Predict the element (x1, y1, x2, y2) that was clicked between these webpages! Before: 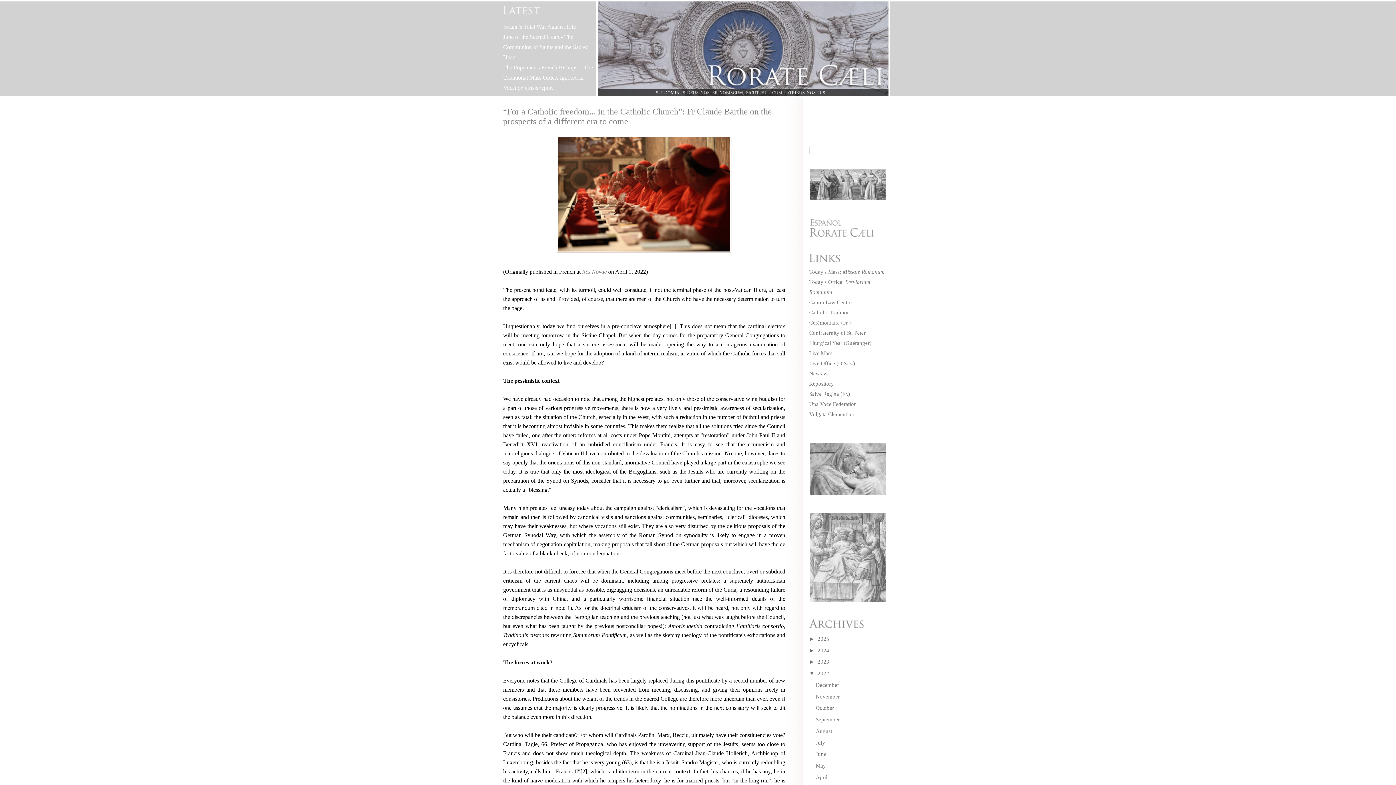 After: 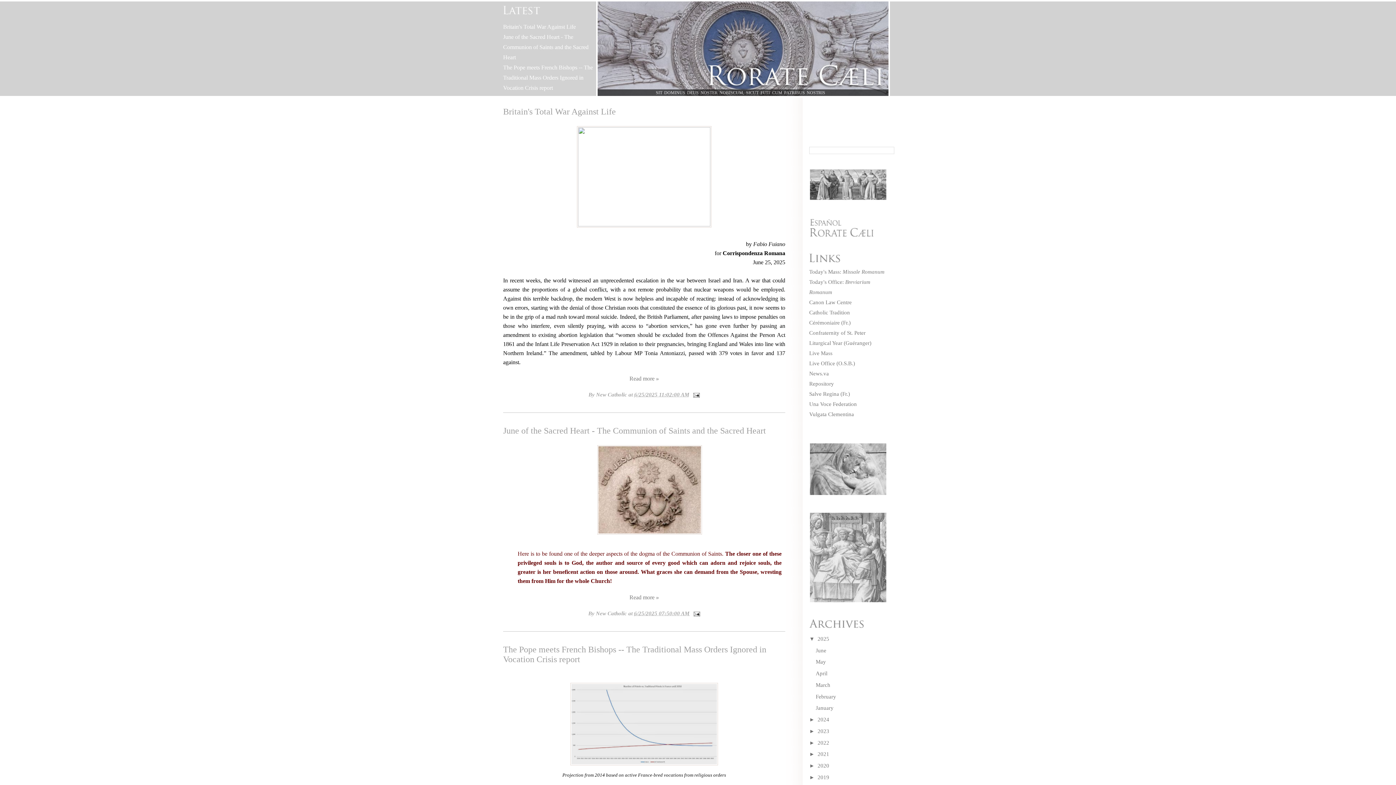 Action: label: 2025 bbox: (817, 636, 829, 642)